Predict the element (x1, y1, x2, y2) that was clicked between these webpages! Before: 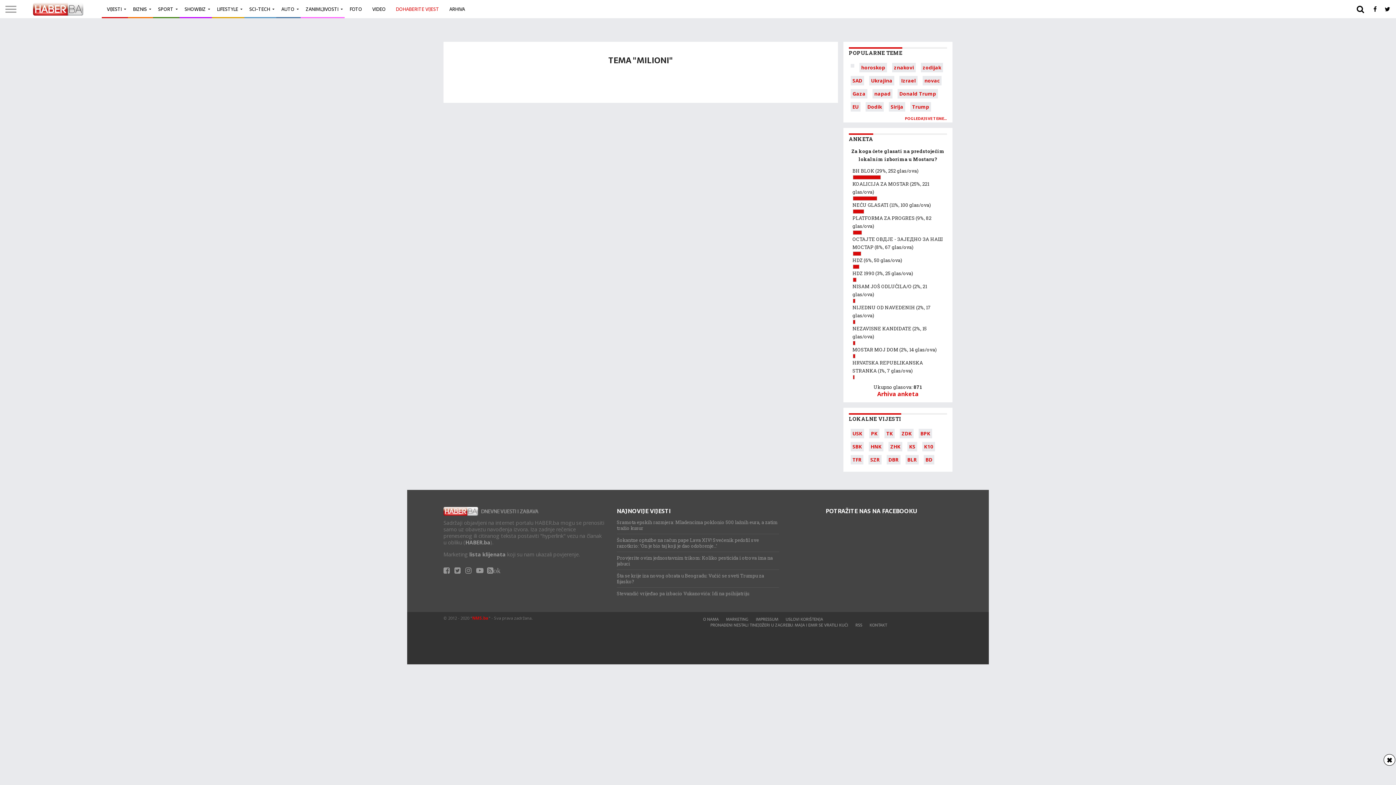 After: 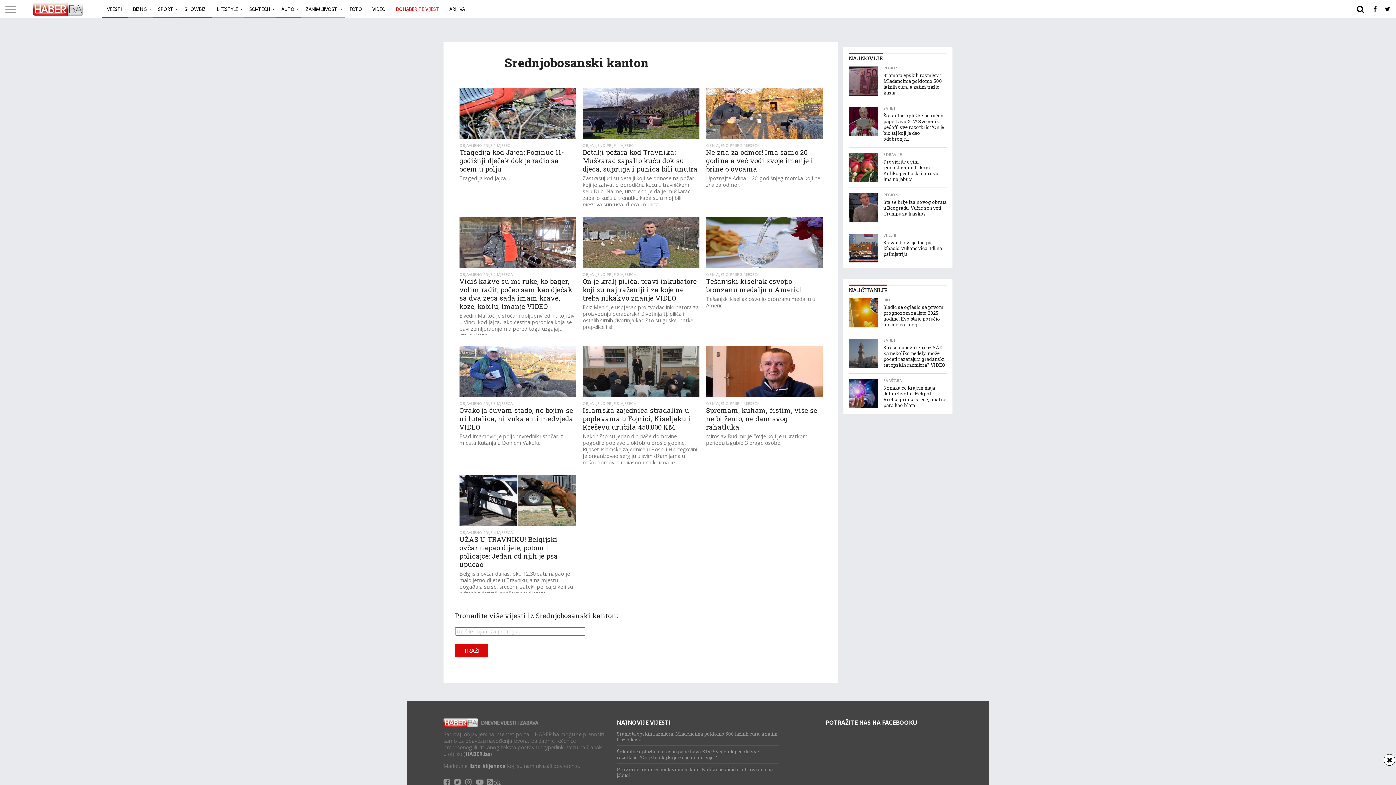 Action: label: SBK bbox: (852, 443, 862, 450)